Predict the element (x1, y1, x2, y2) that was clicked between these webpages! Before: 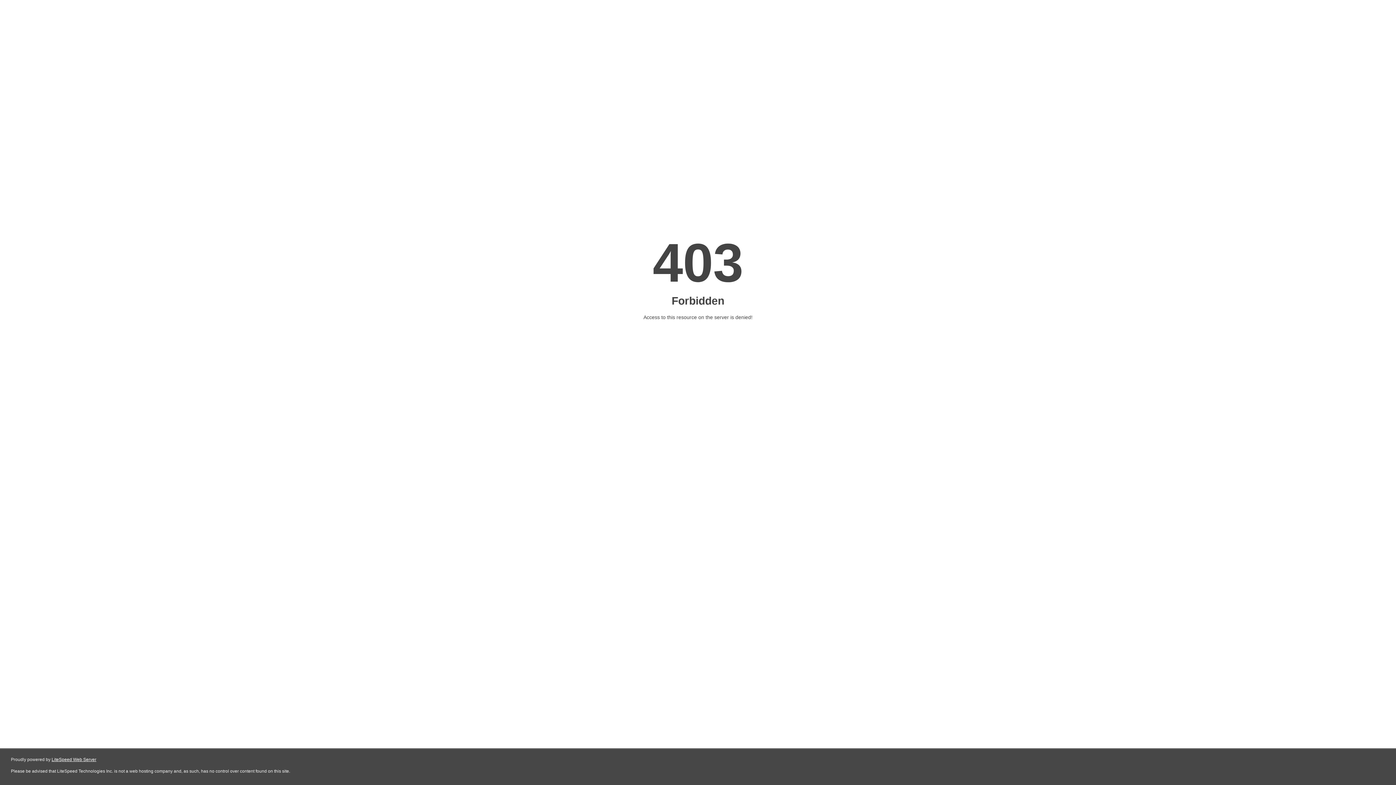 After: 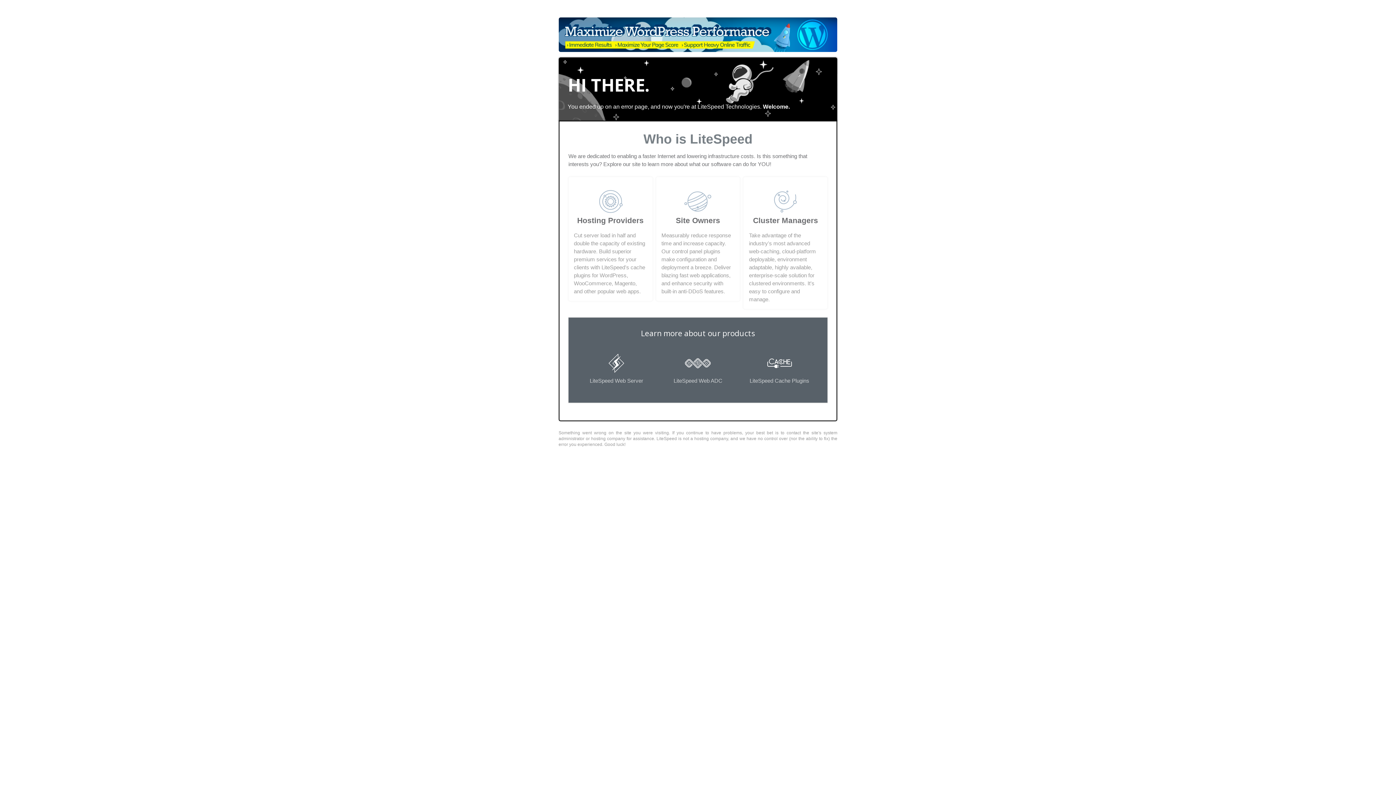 Action: label: LiteSpeed Web Server bbox: (51, 757, 96, 762)